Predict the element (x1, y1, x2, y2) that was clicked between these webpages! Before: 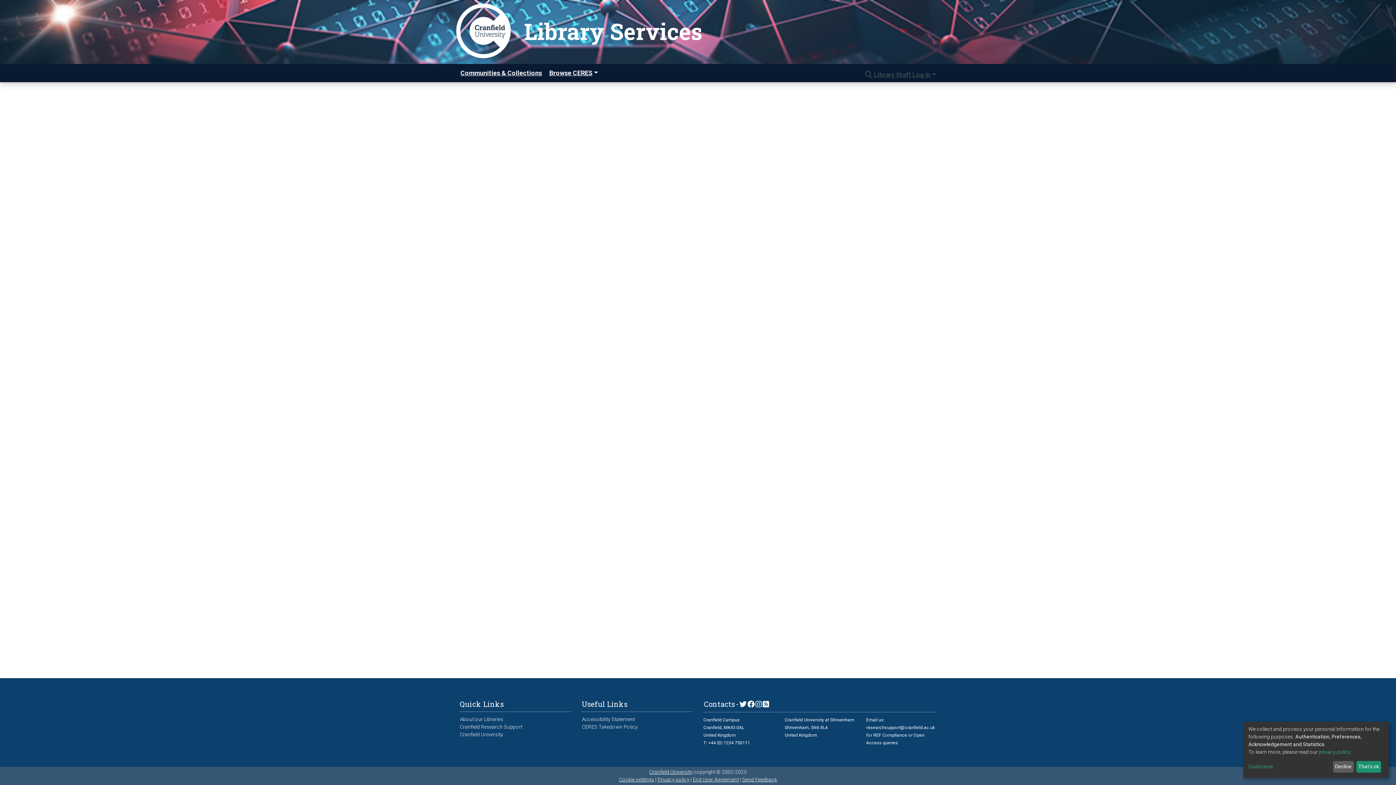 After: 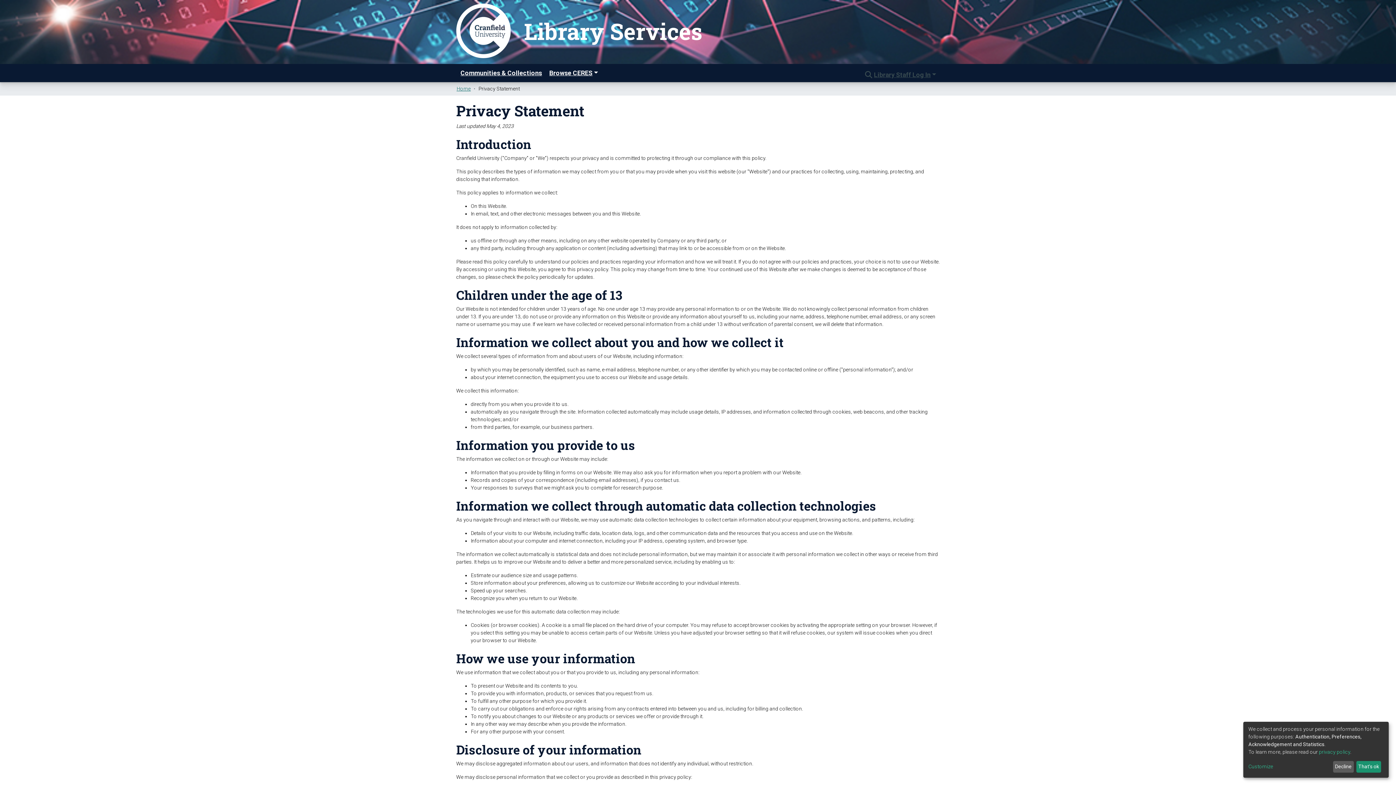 Action: bbox: (1319, 749, 1350, 755) label: privacy policy